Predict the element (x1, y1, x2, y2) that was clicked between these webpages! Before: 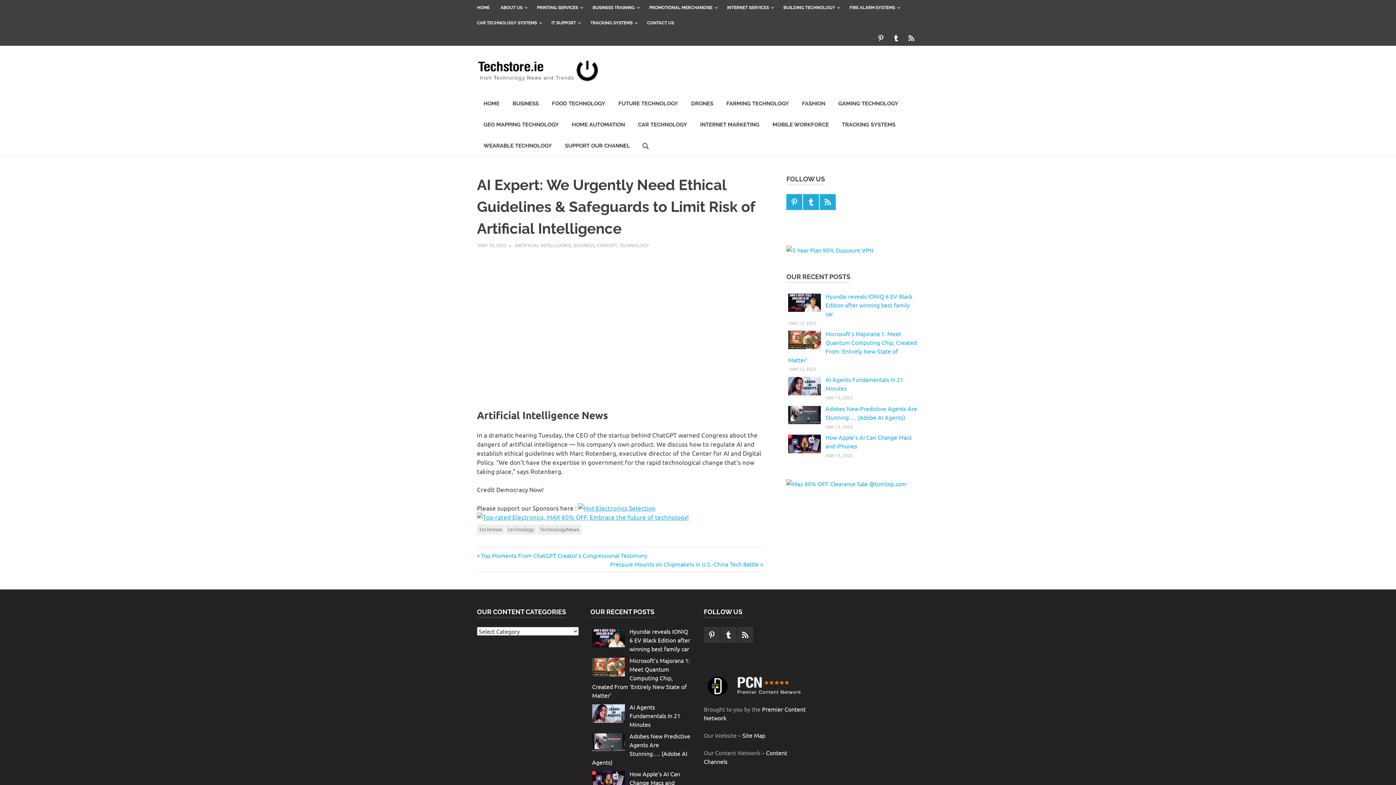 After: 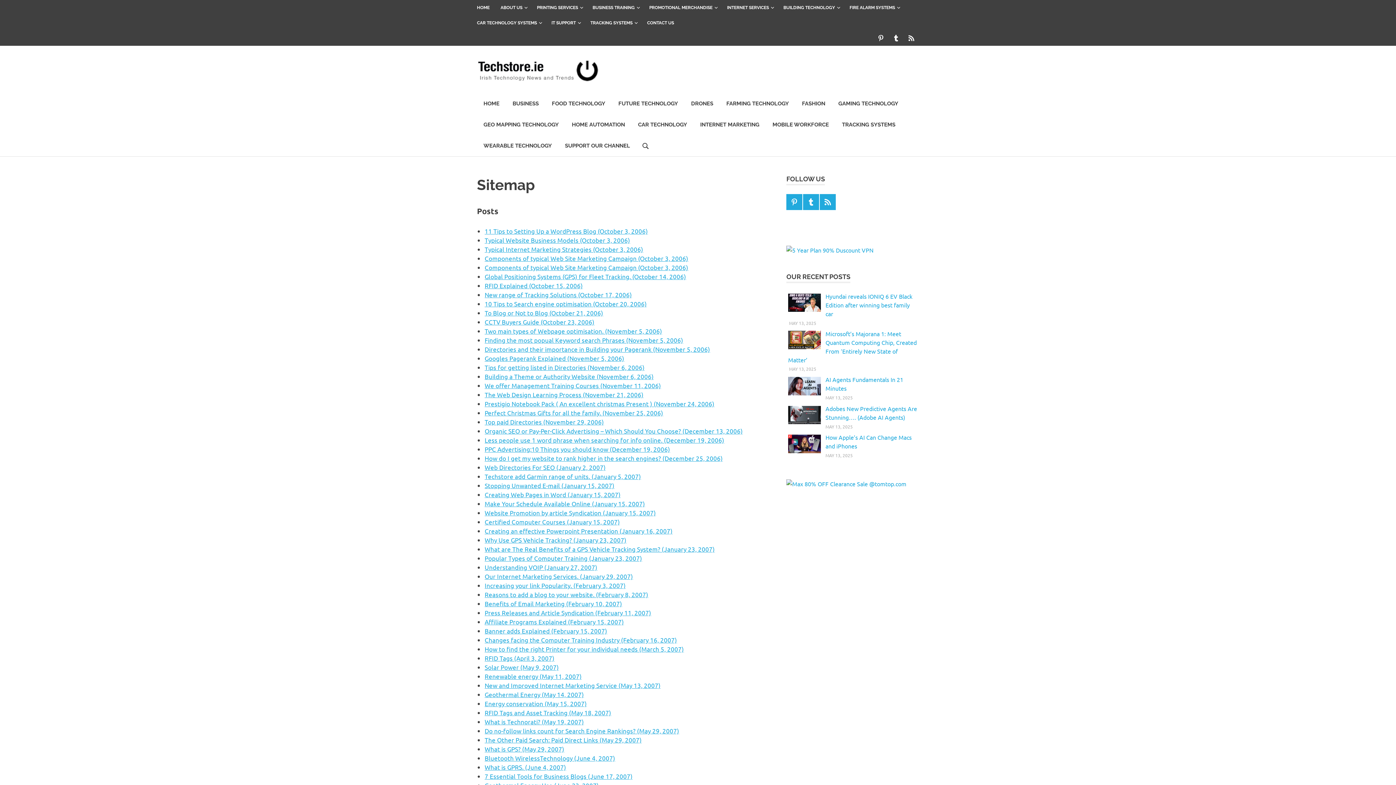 Action: label: Site Map bbox: (742, 732, 765, 739)